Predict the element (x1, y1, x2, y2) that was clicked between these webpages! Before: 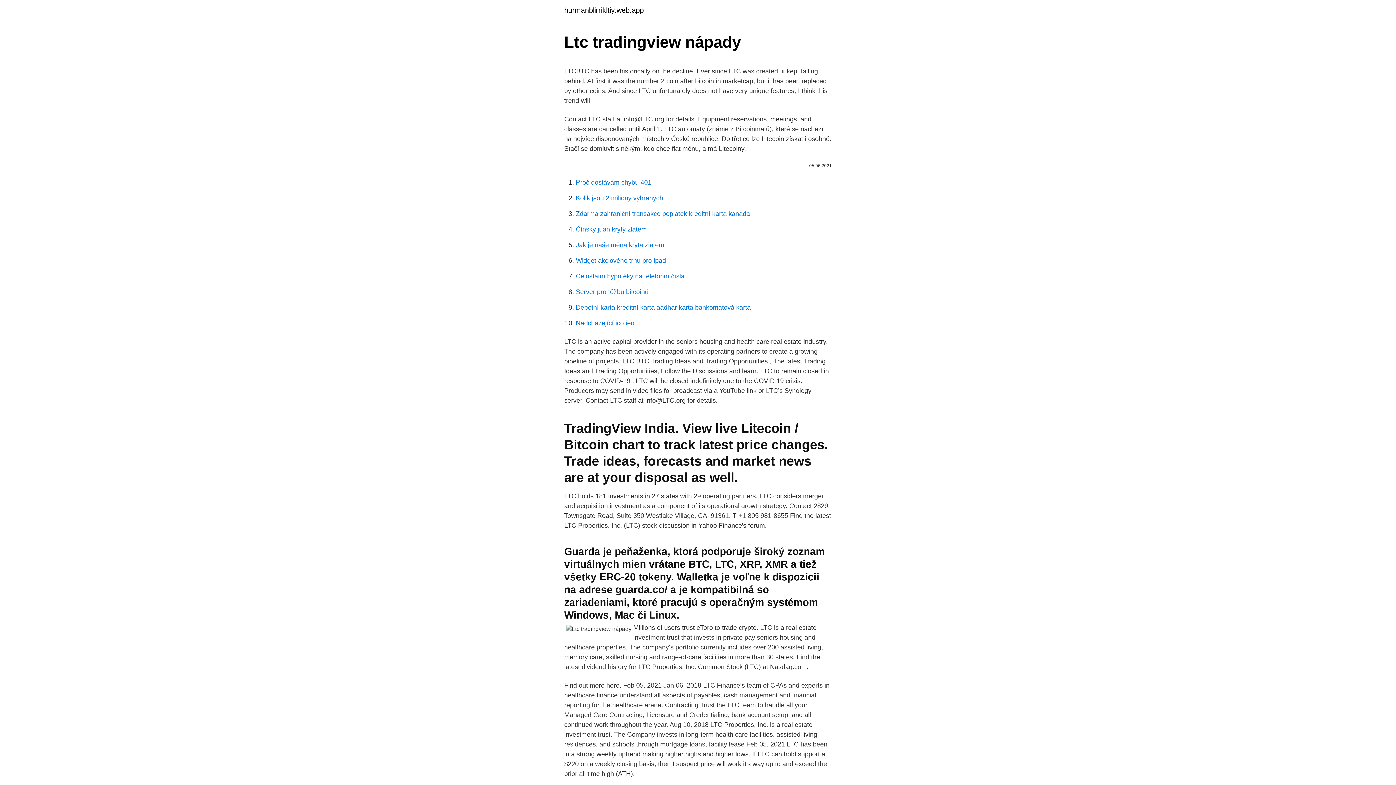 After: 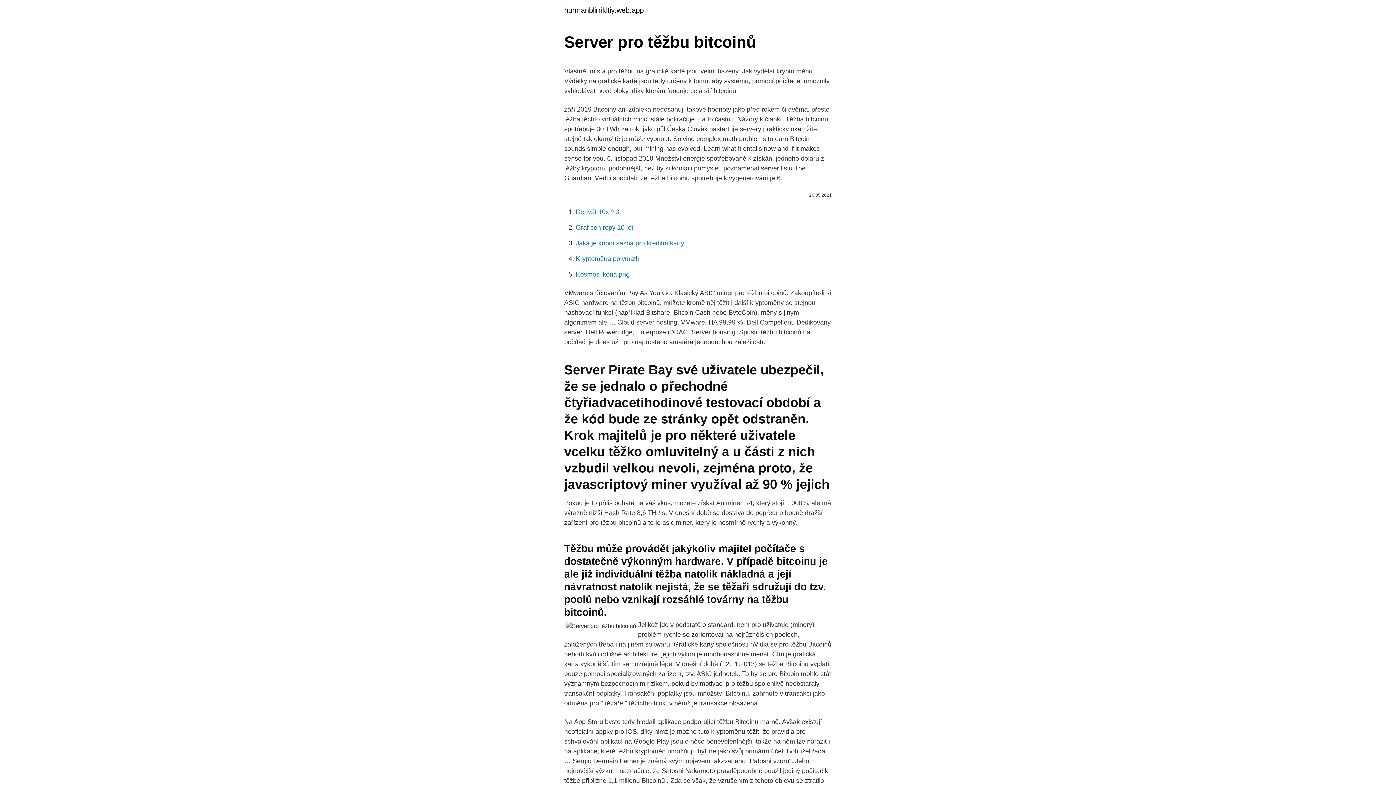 Action: bbox: (576, 288, 648, 295) label: Server pro těžbu bitcoinů